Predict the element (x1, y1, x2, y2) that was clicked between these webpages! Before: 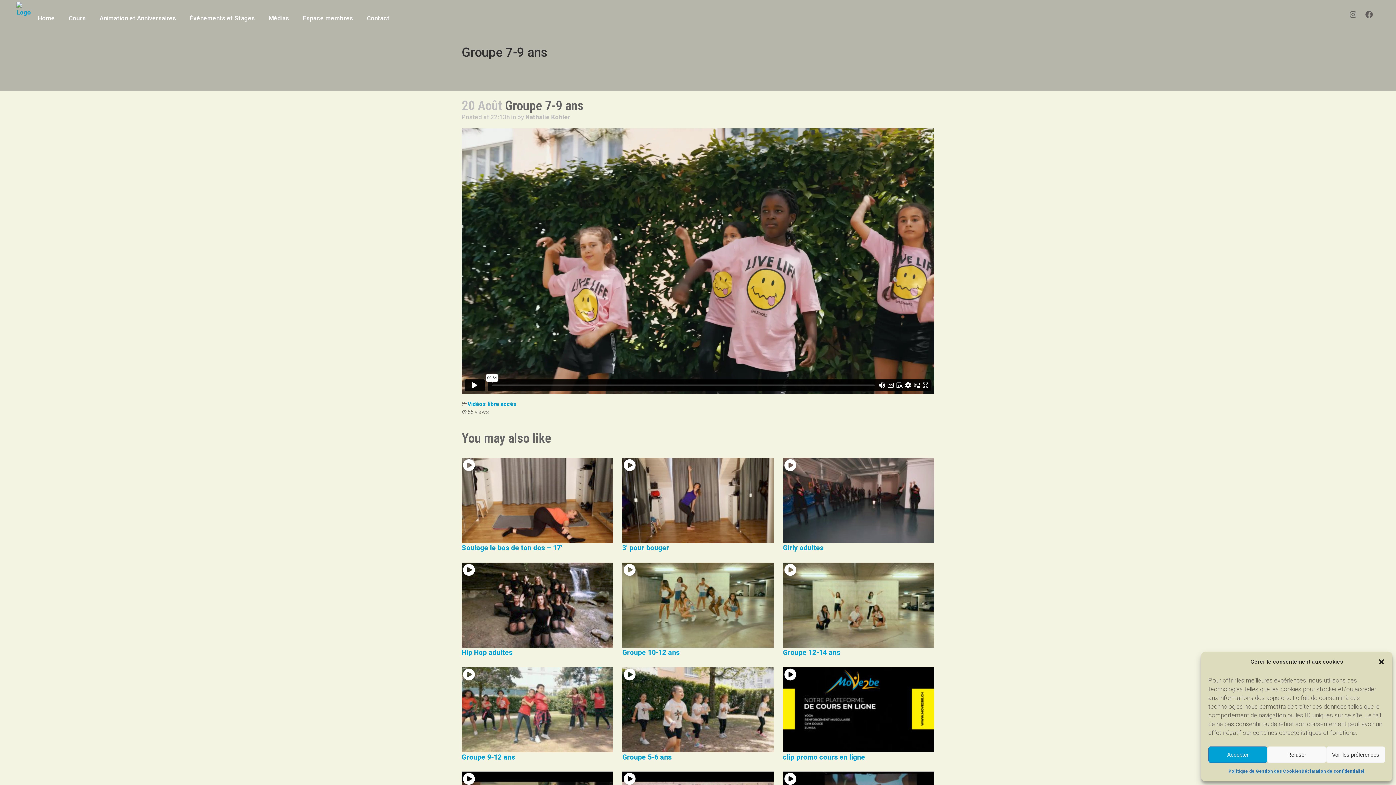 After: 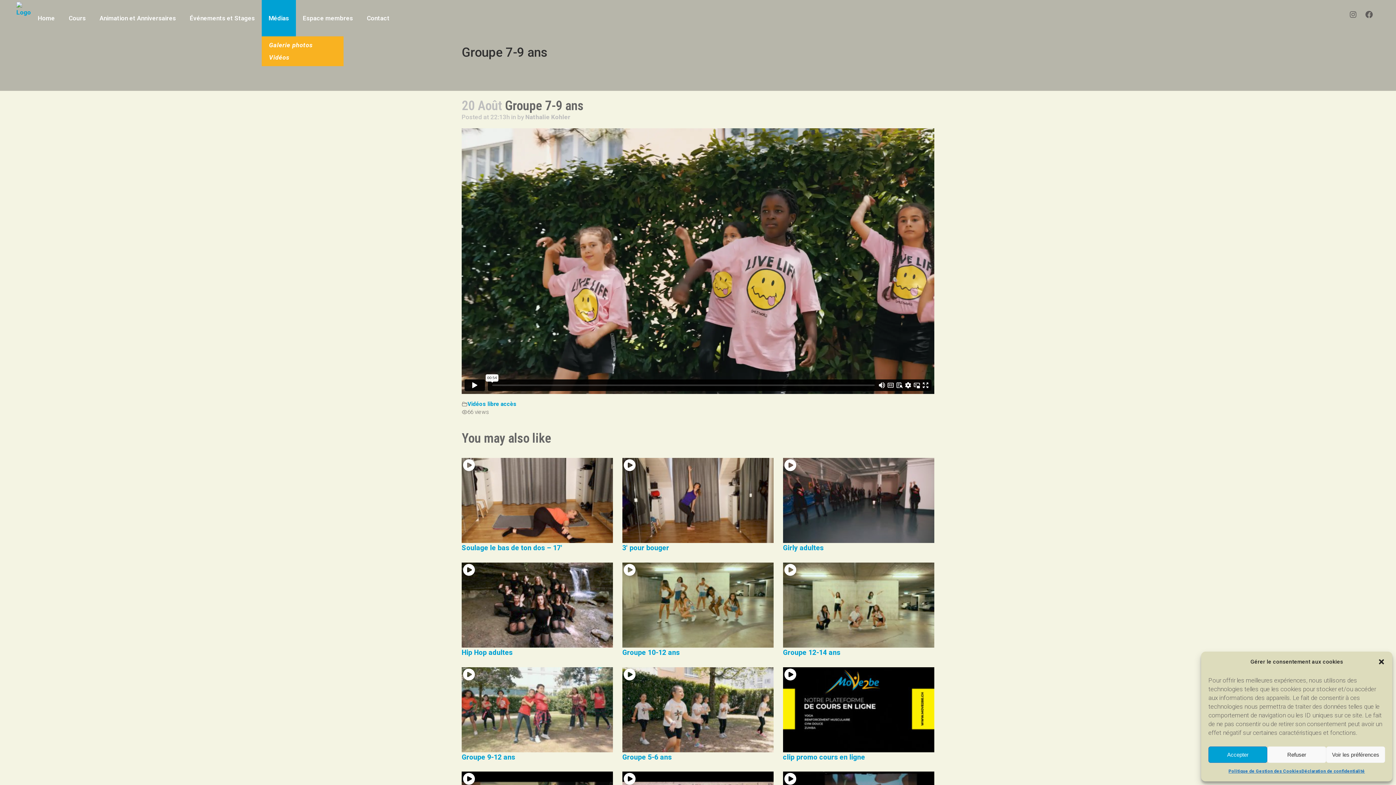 Action: bbox: (261, 0, 296, 36) label: Médias